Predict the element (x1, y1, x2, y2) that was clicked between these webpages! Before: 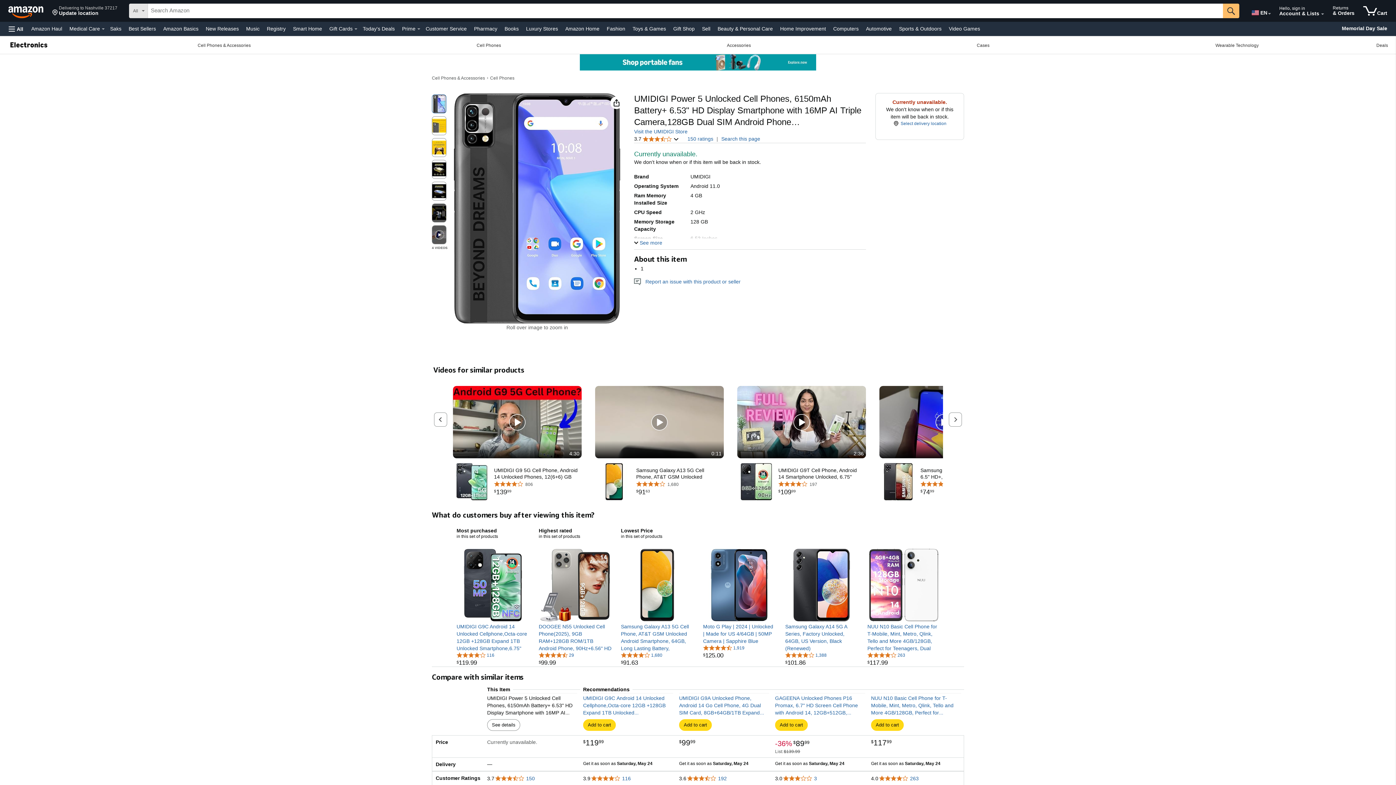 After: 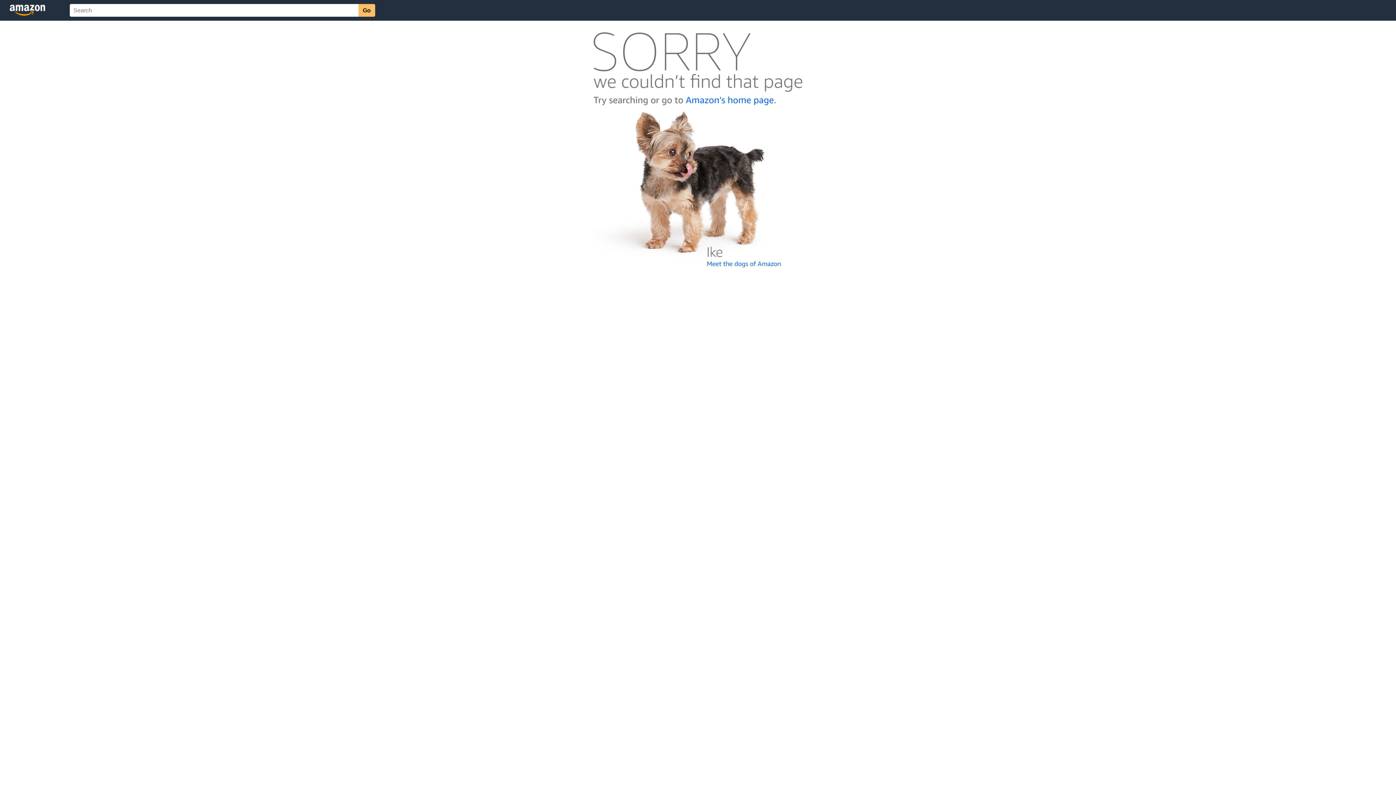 Action: bbox: (583, 776, 630, 781) label: 3.9
3.9 out of 5 stars
116